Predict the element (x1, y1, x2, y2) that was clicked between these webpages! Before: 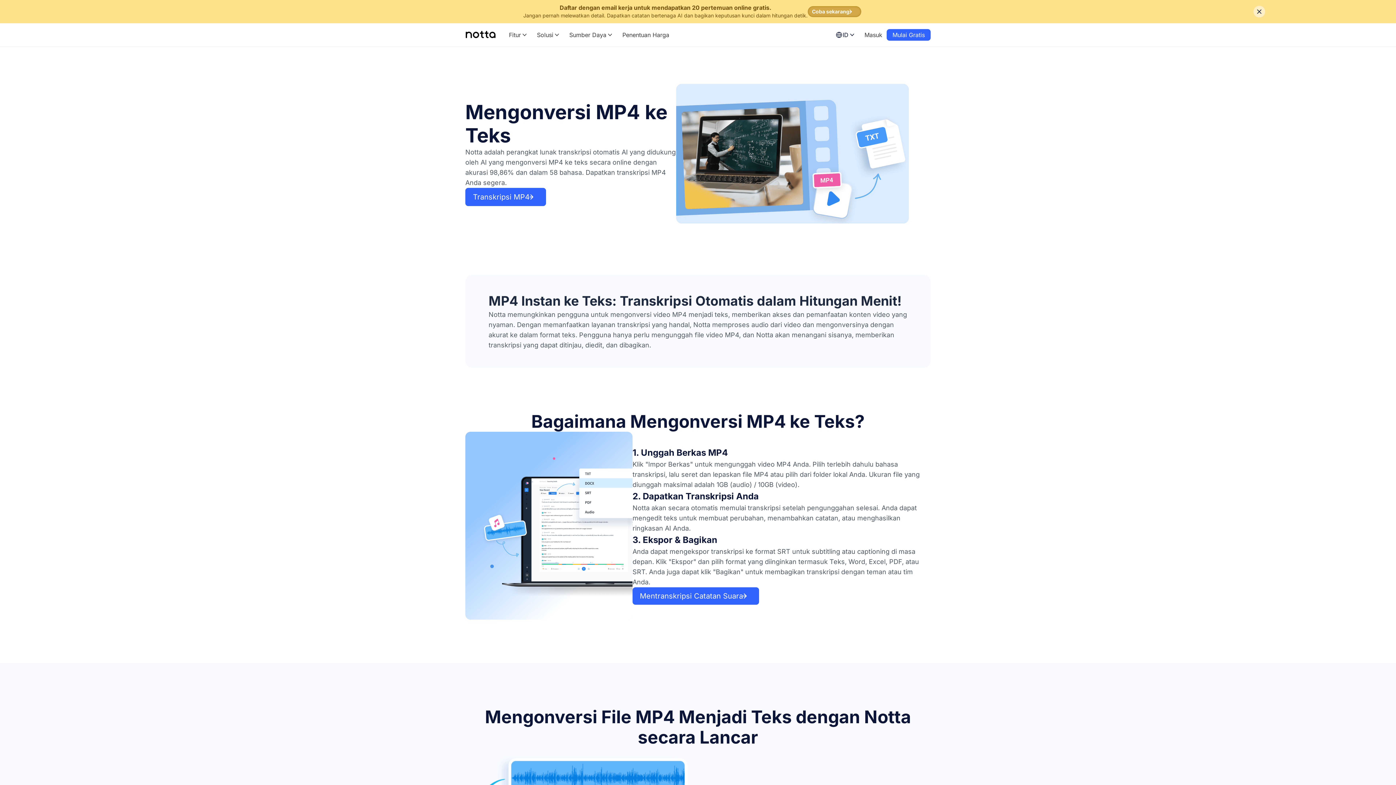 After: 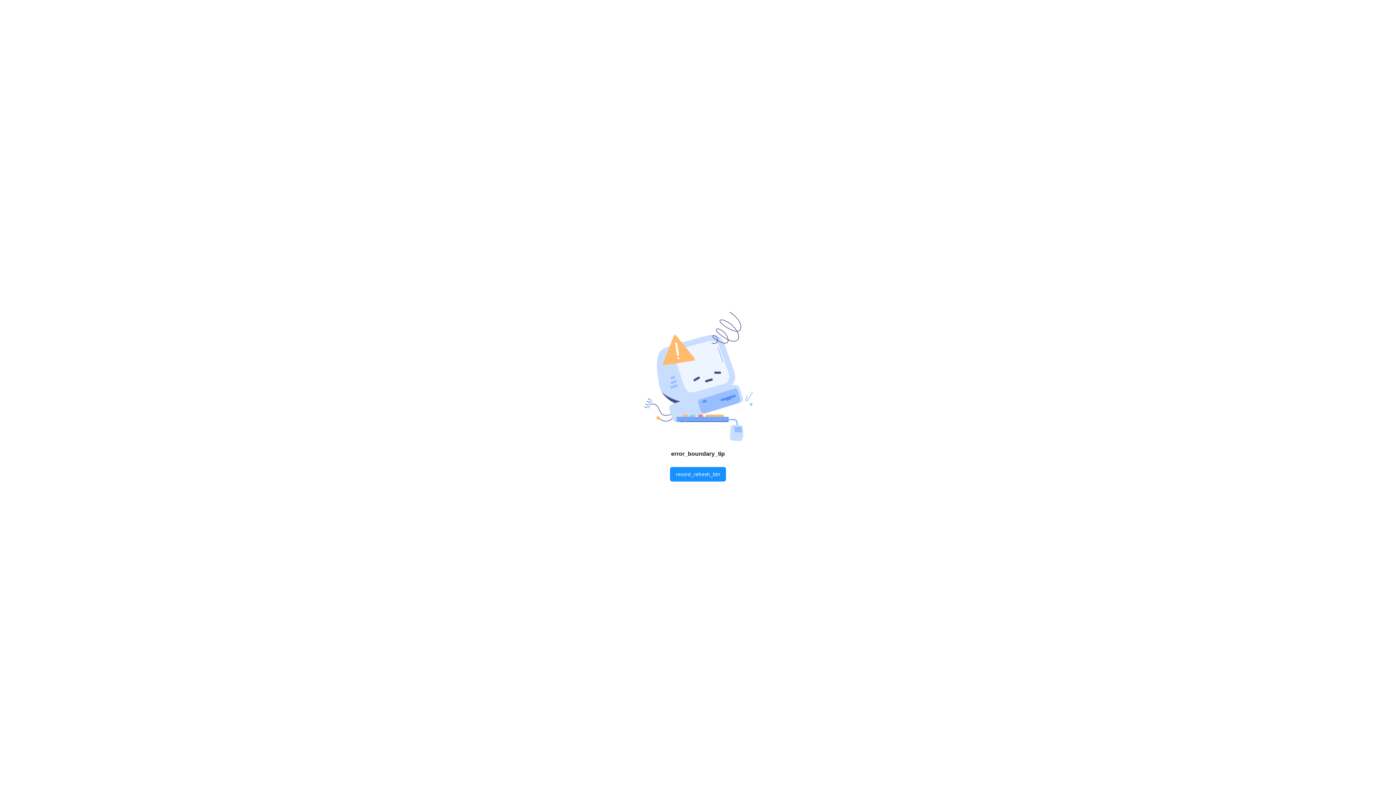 Action: label: Mentranskripsi Catatan Suara bbox: (632, 564, 759, 581)